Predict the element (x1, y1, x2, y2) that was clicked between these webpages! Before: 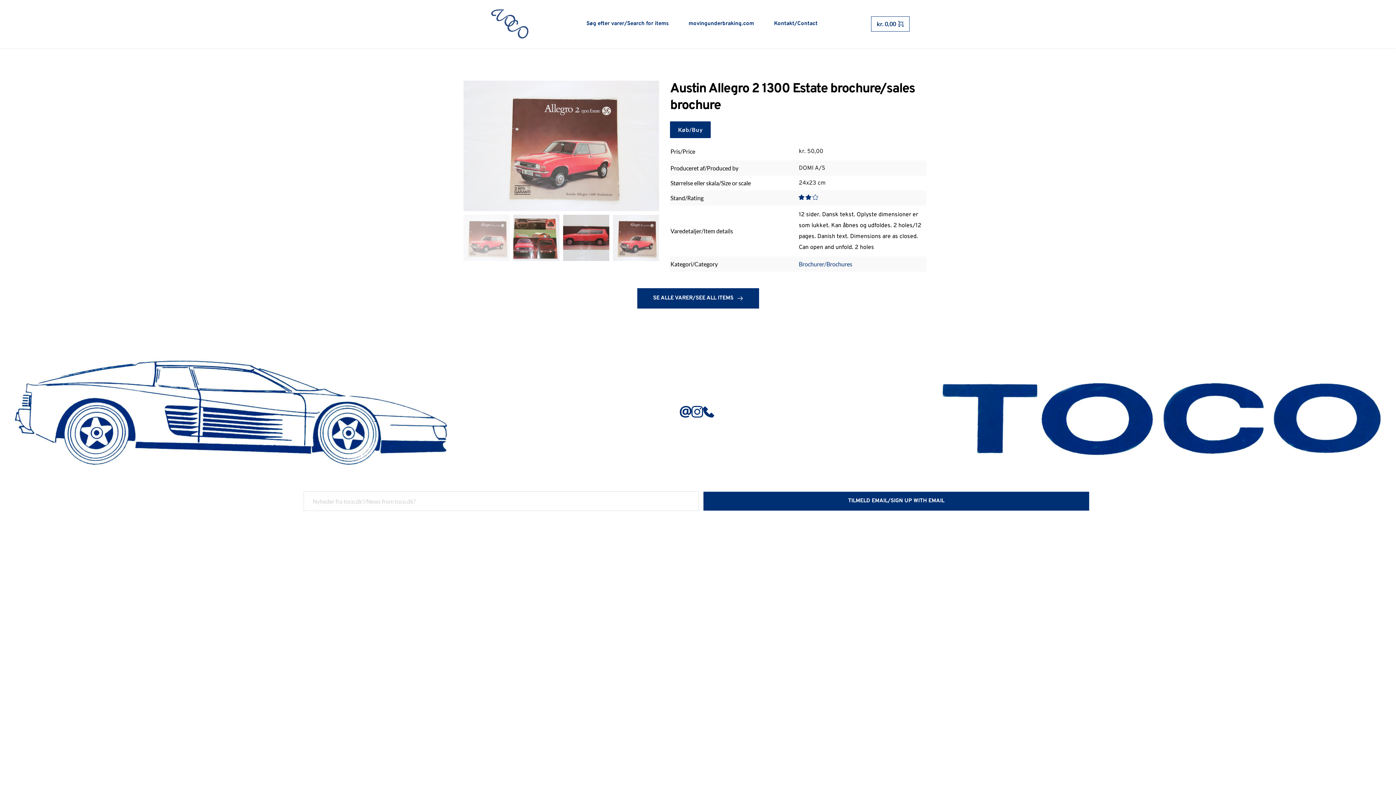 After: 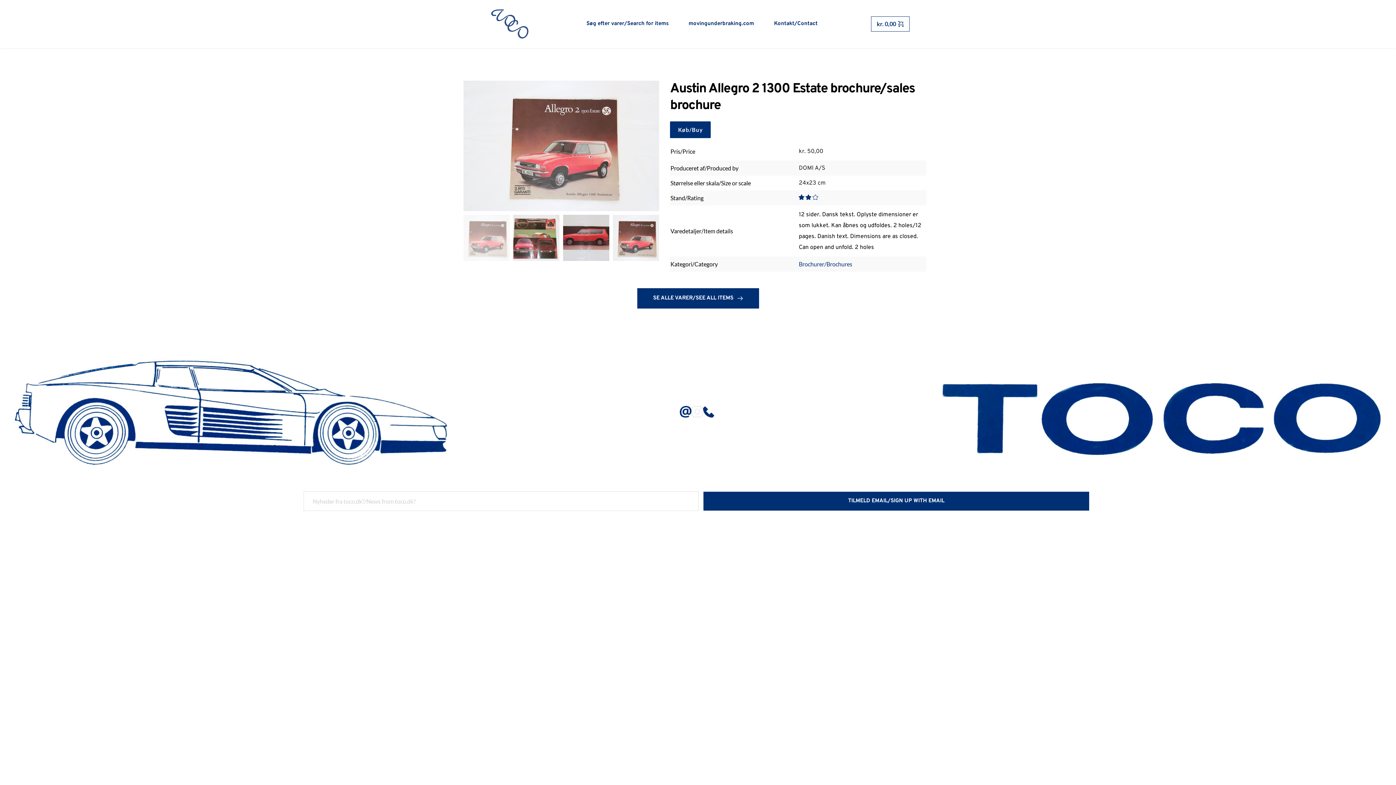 Action: bbox: (691, 406, 703, 417)